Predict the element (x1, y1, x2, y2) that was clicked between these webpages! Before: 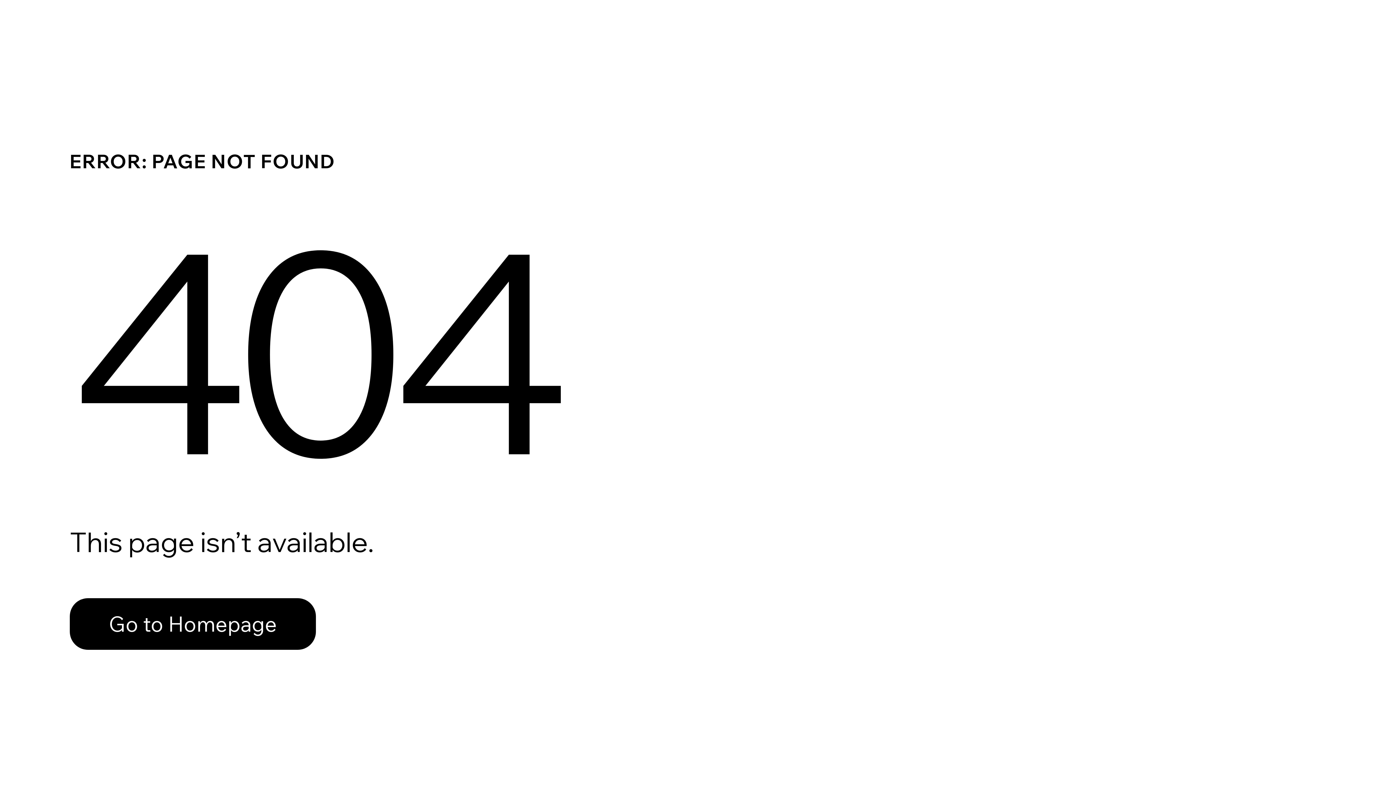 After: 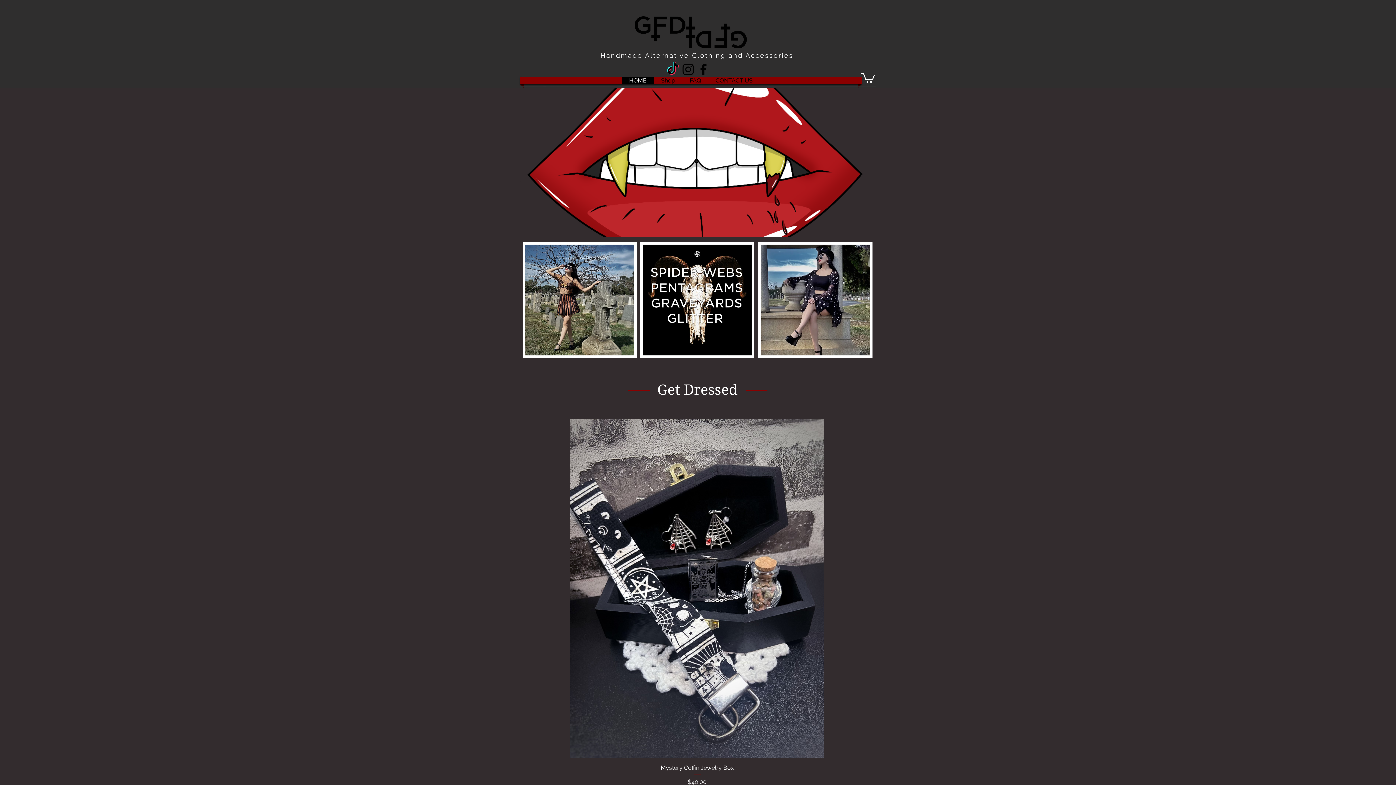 Action: bbox: (69, 598, 316, 650) label: Go to Homepage